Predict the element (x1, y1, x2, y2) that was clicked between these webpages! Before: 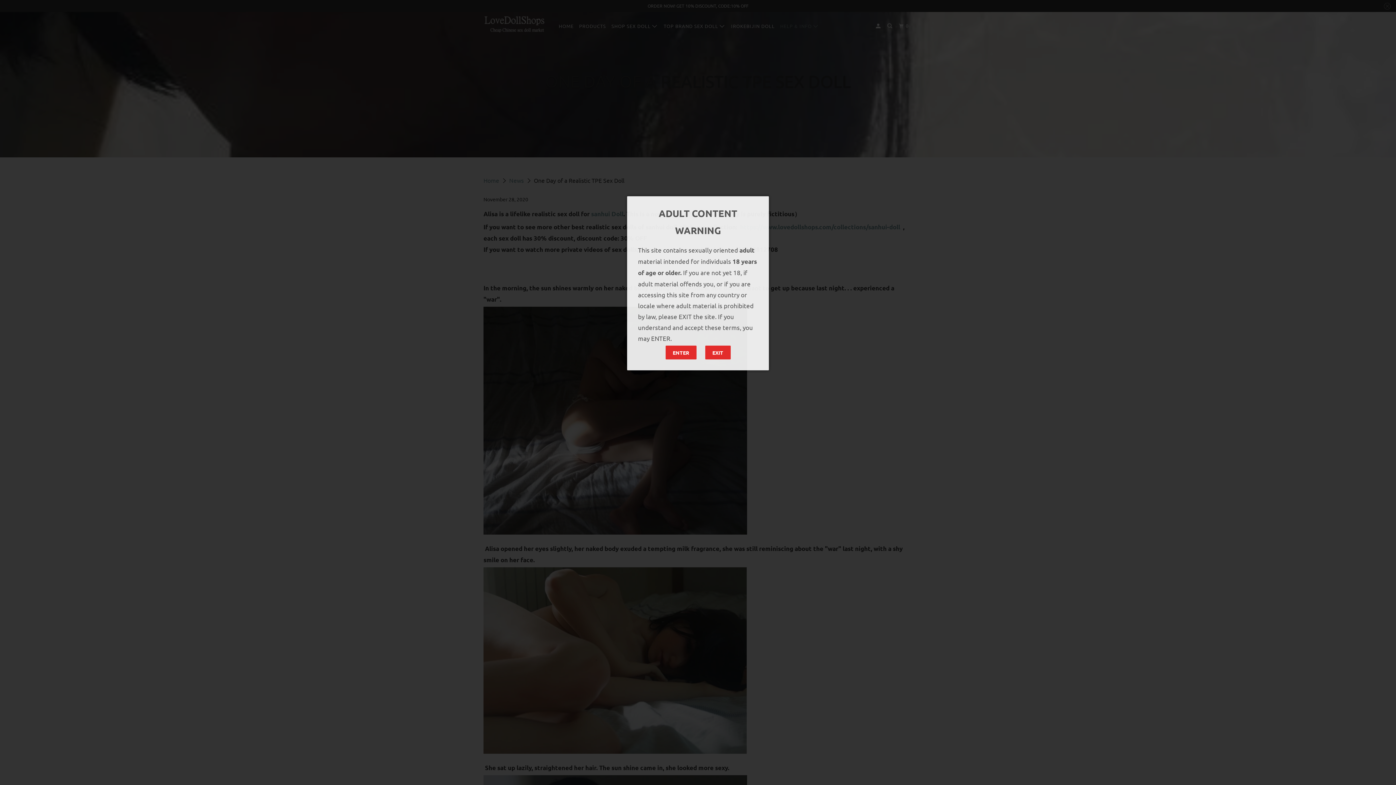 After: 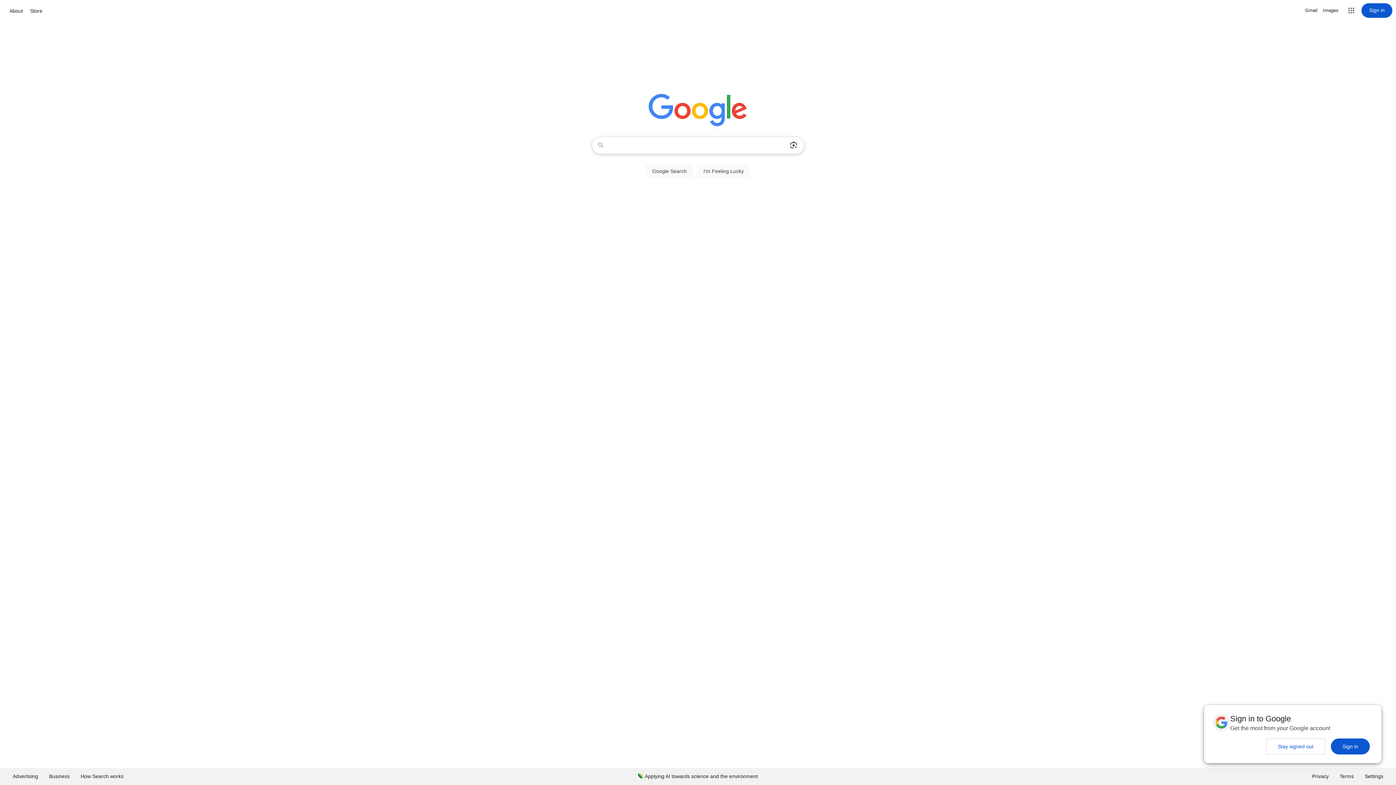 Action: label: EXIT bbox: (705, 345, 730, 359)